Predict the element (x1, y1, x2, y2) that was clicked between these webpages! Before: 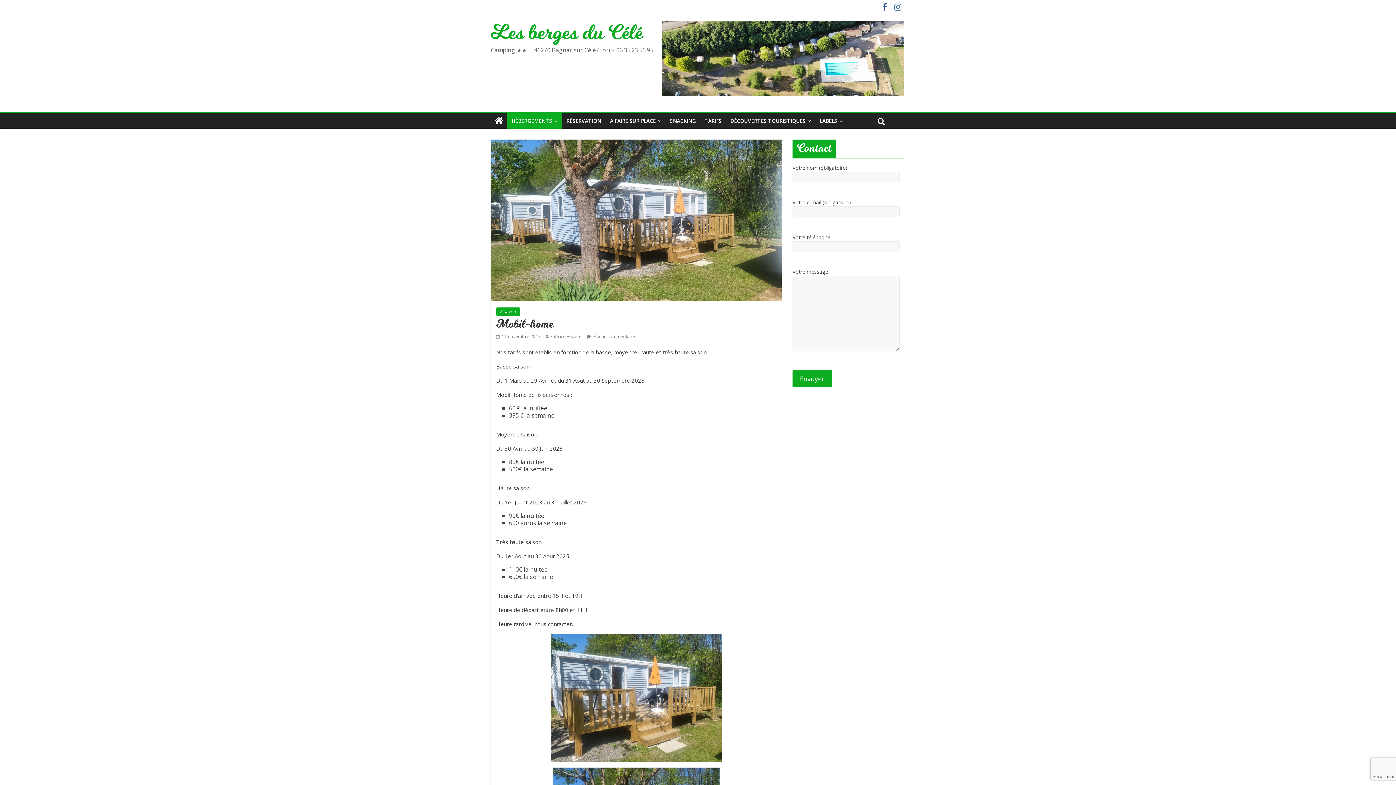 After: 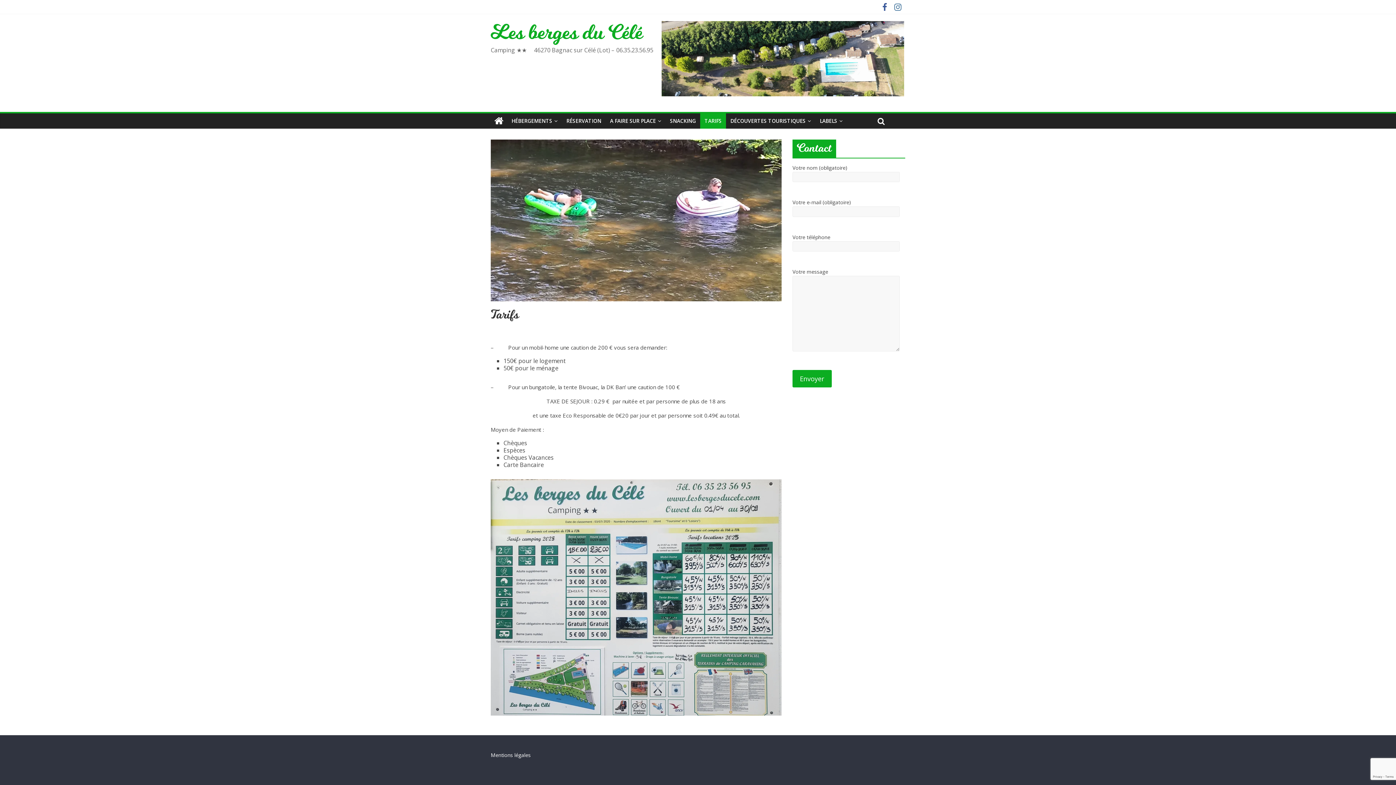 Action: bbox: (700, 113, 726, 128) label: TARIFS